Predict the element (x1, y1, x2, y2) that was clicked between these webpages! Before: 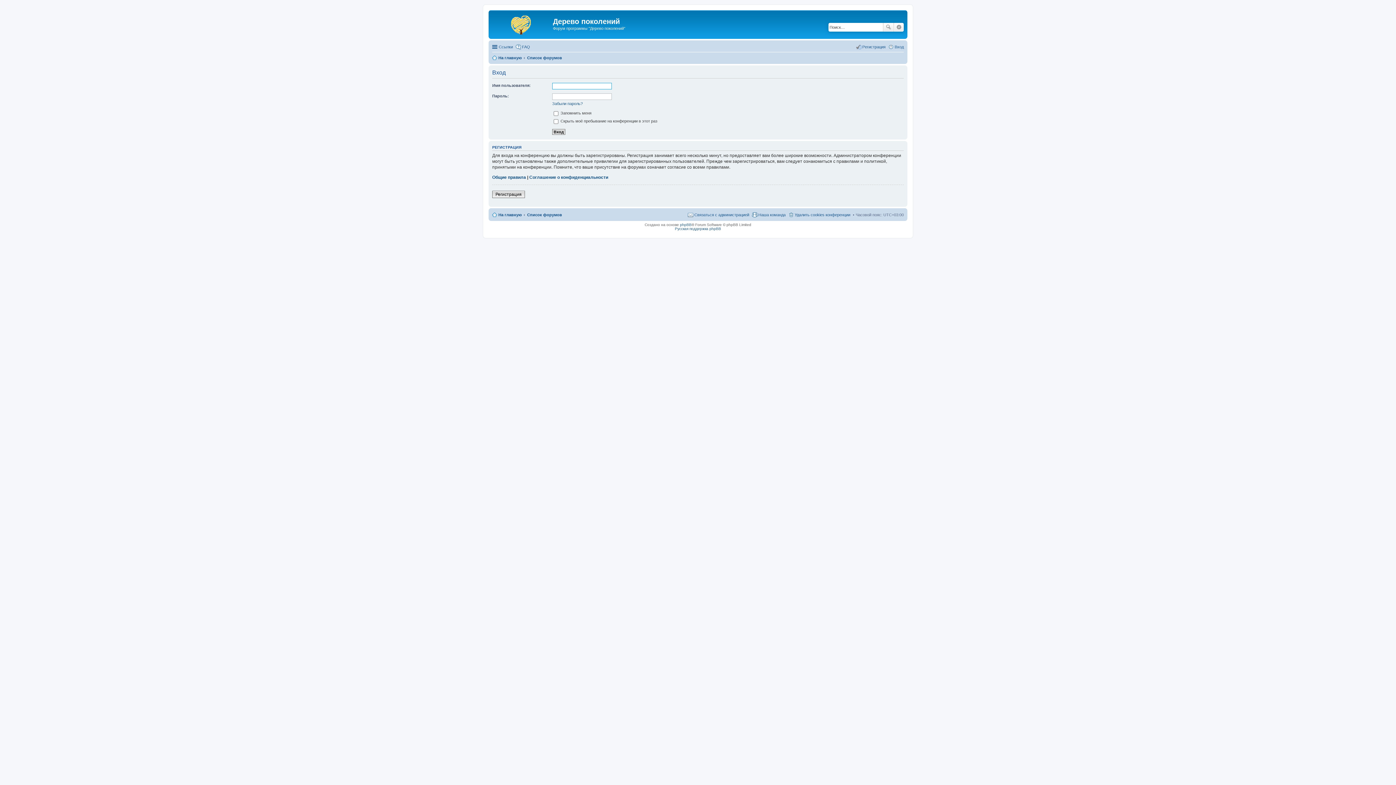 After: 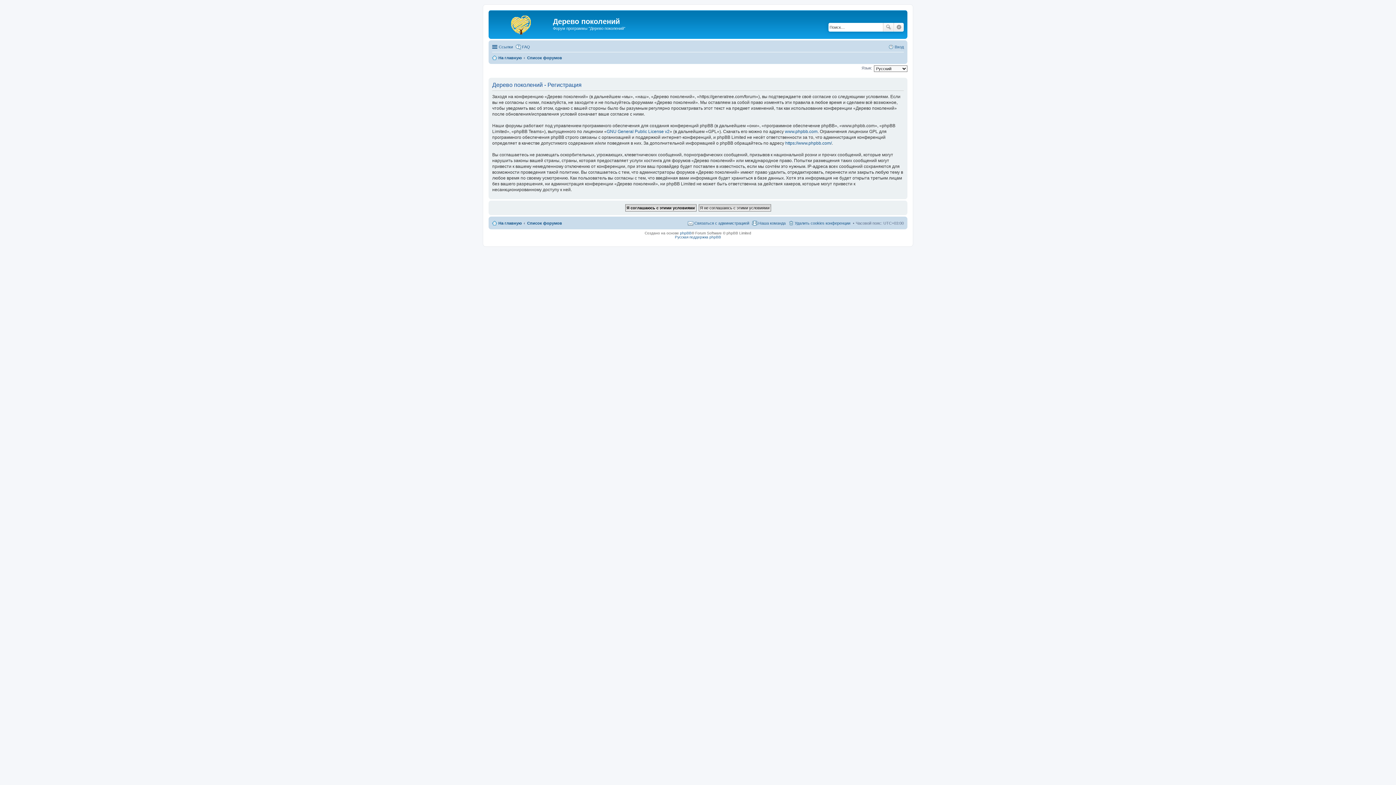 Action: bbox: (856, 42, 885, 51) label: Регистрация